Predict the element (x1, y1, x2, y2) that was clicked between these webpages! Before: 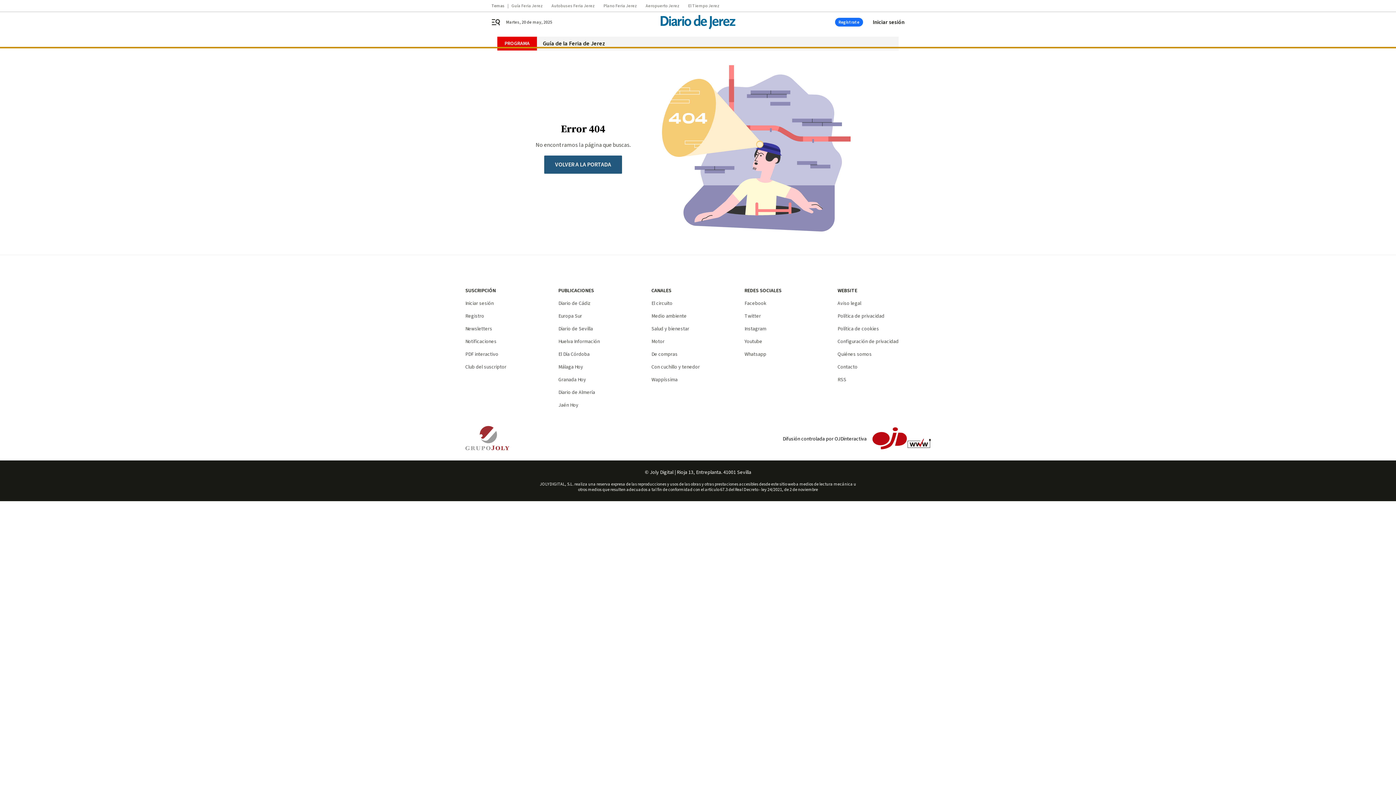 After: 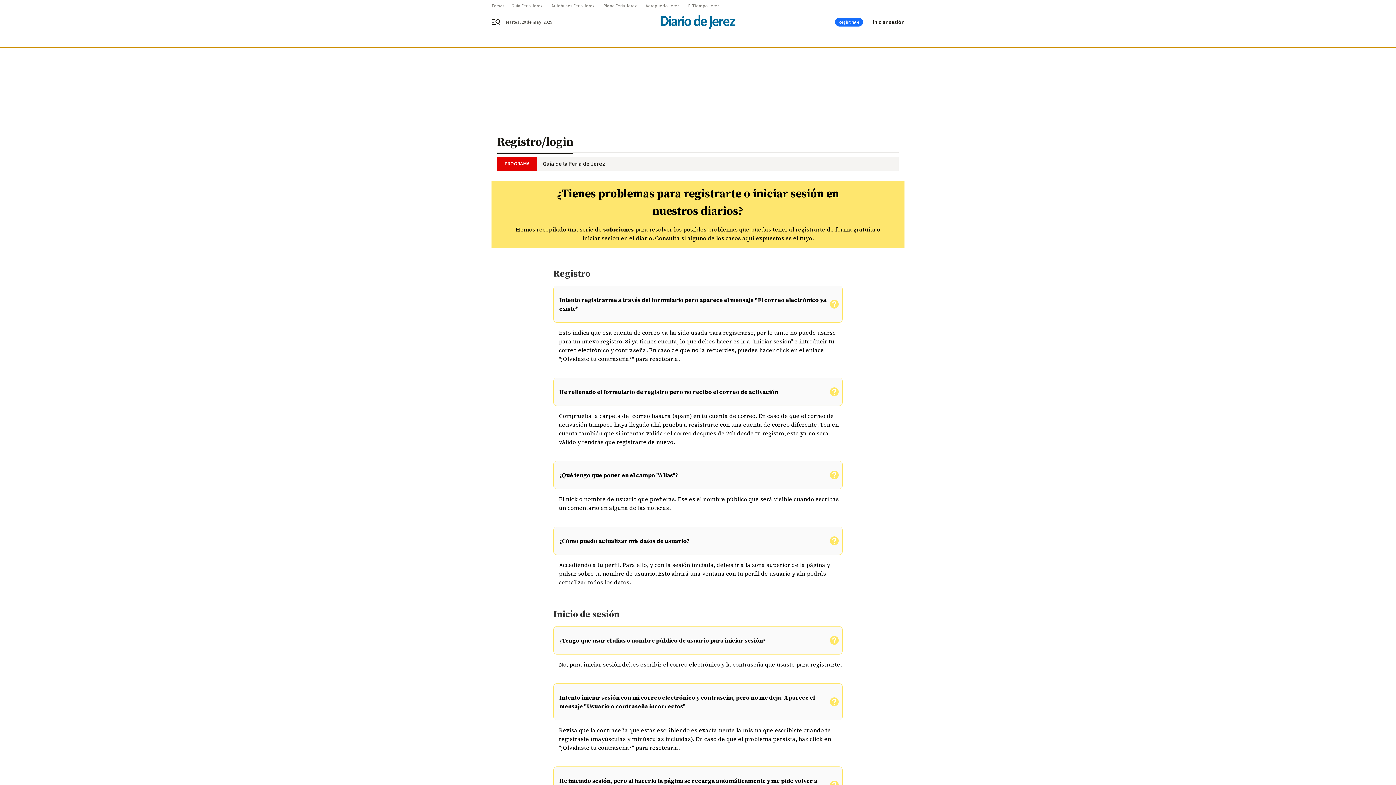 Action: bbox: (465, 300, 493, 307) label: Iniciar sesión